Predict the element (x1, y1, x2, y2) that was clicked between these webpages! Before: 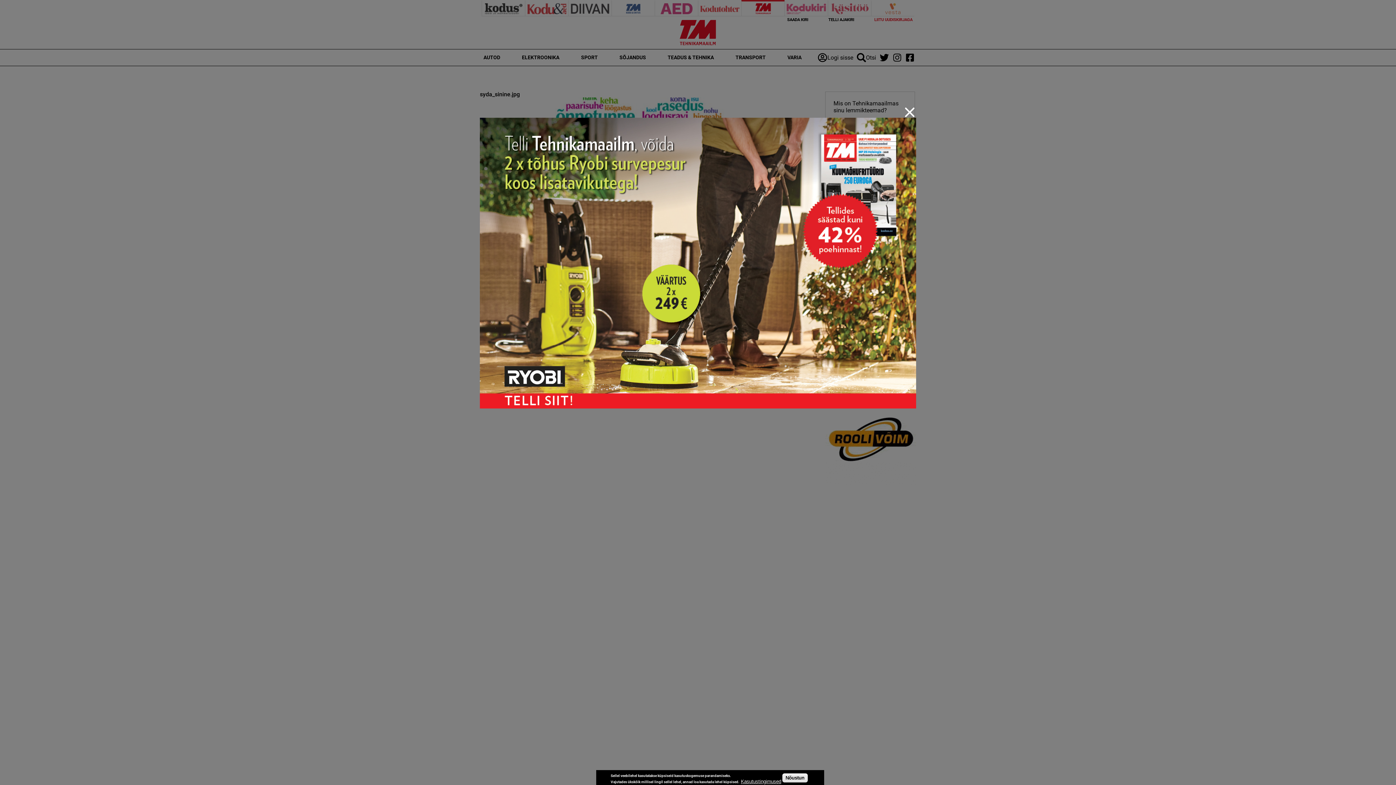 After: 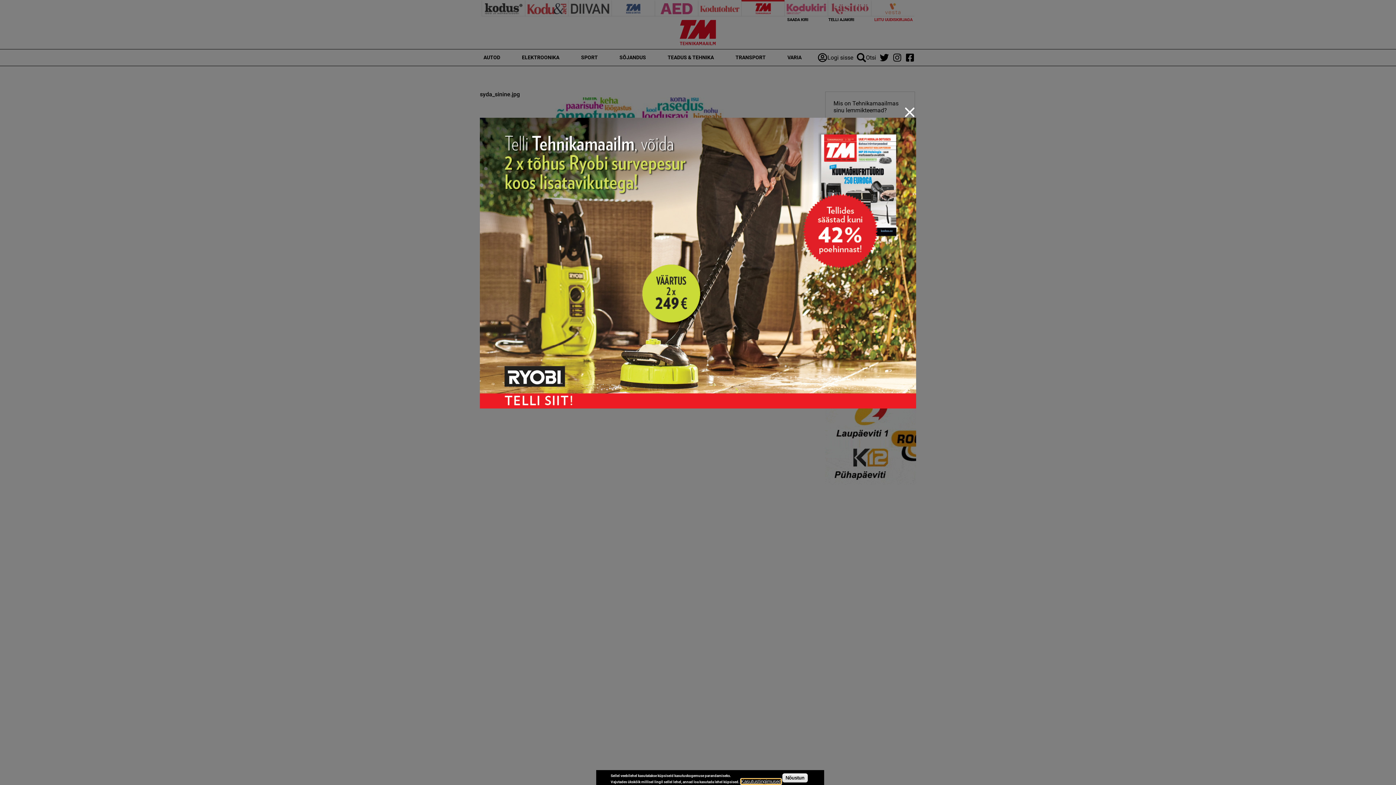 Action: label: Kasutustingimused bbox: (741, 779, 781, 784)